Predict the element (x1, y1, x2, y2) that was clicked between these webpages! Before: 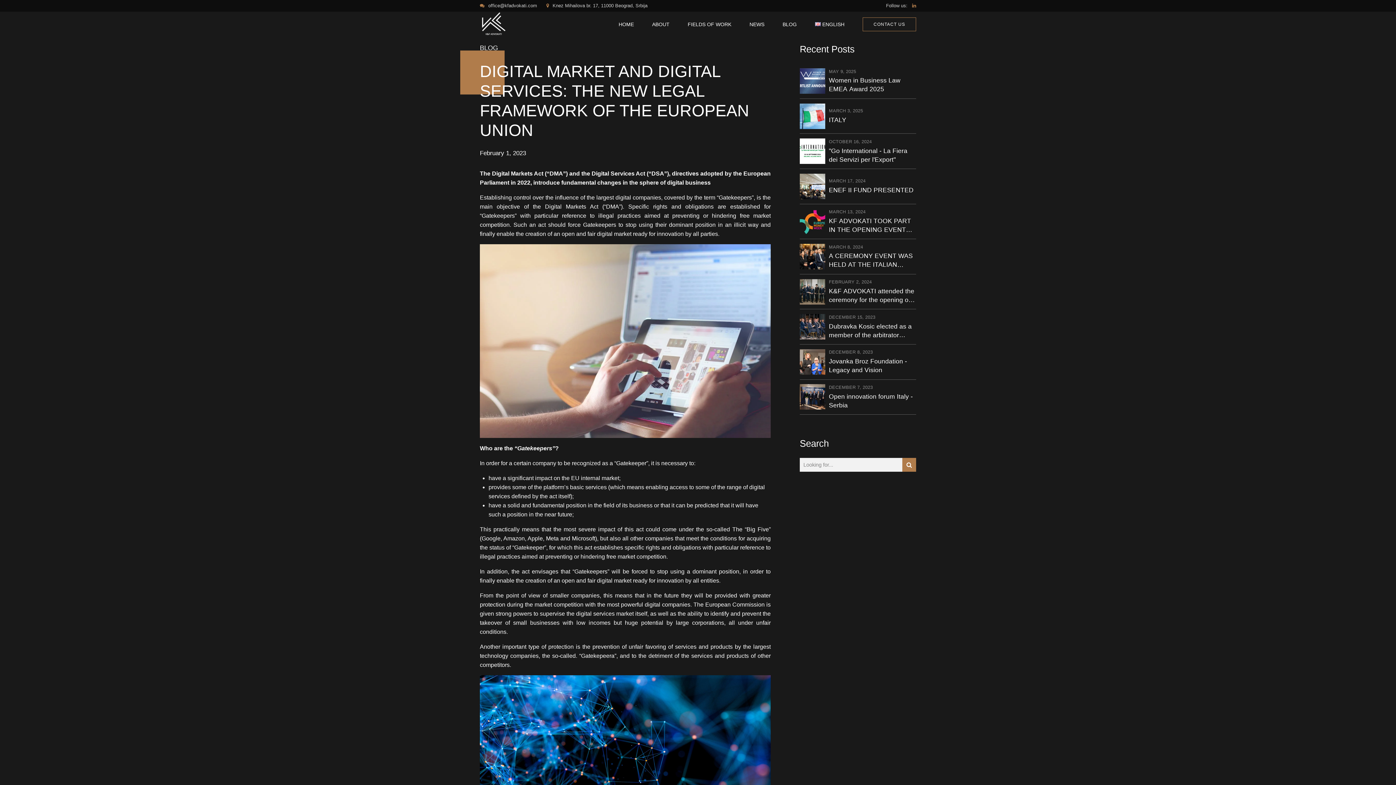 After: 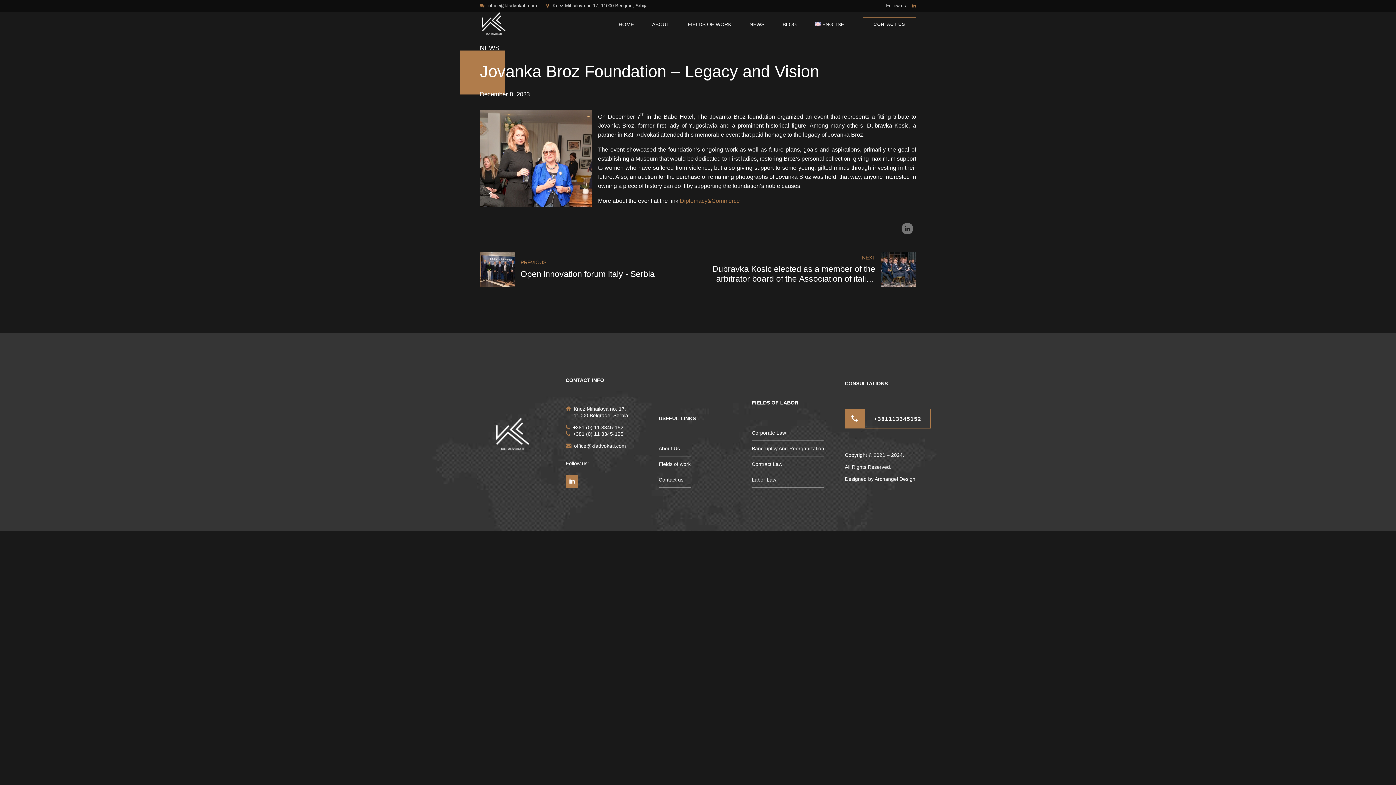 Action: bbox: (800, 349, 825, 374)